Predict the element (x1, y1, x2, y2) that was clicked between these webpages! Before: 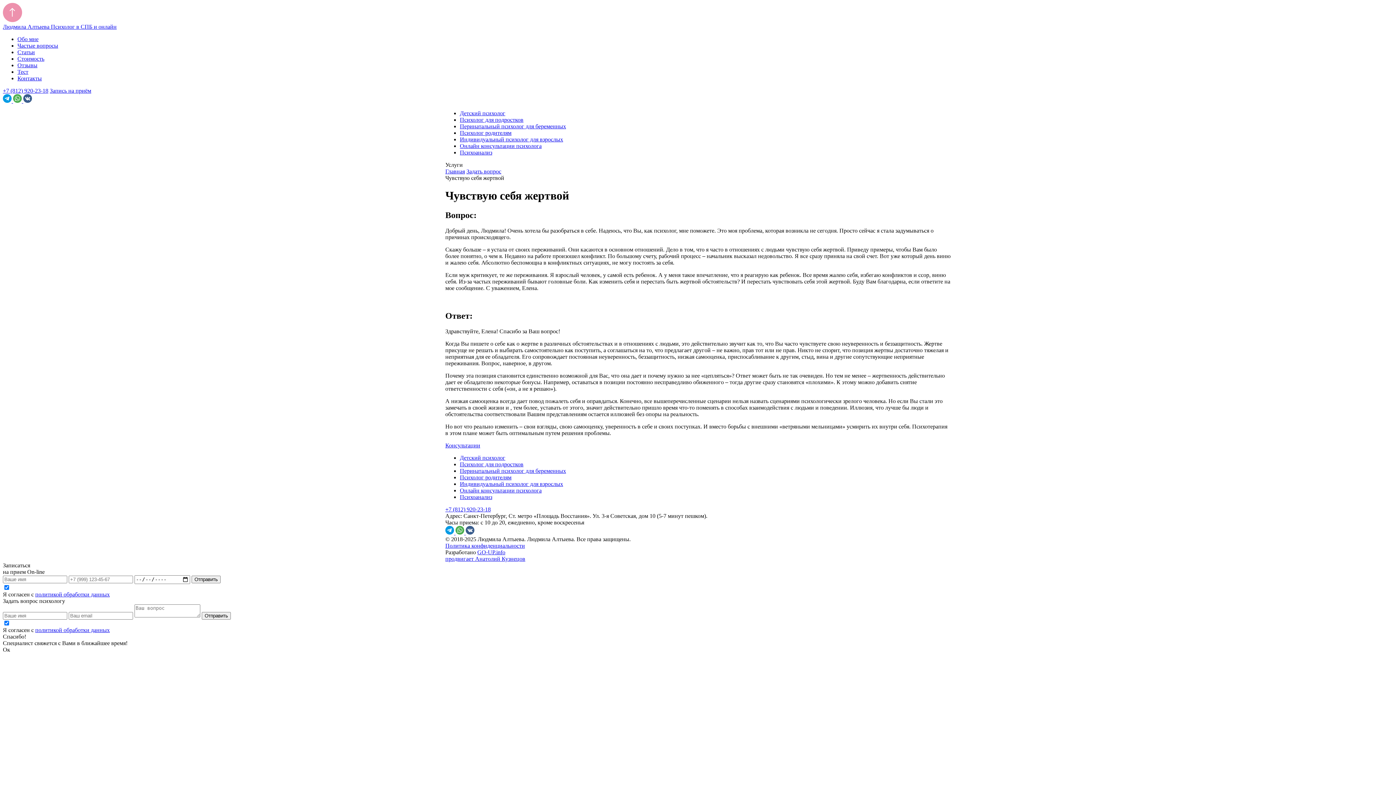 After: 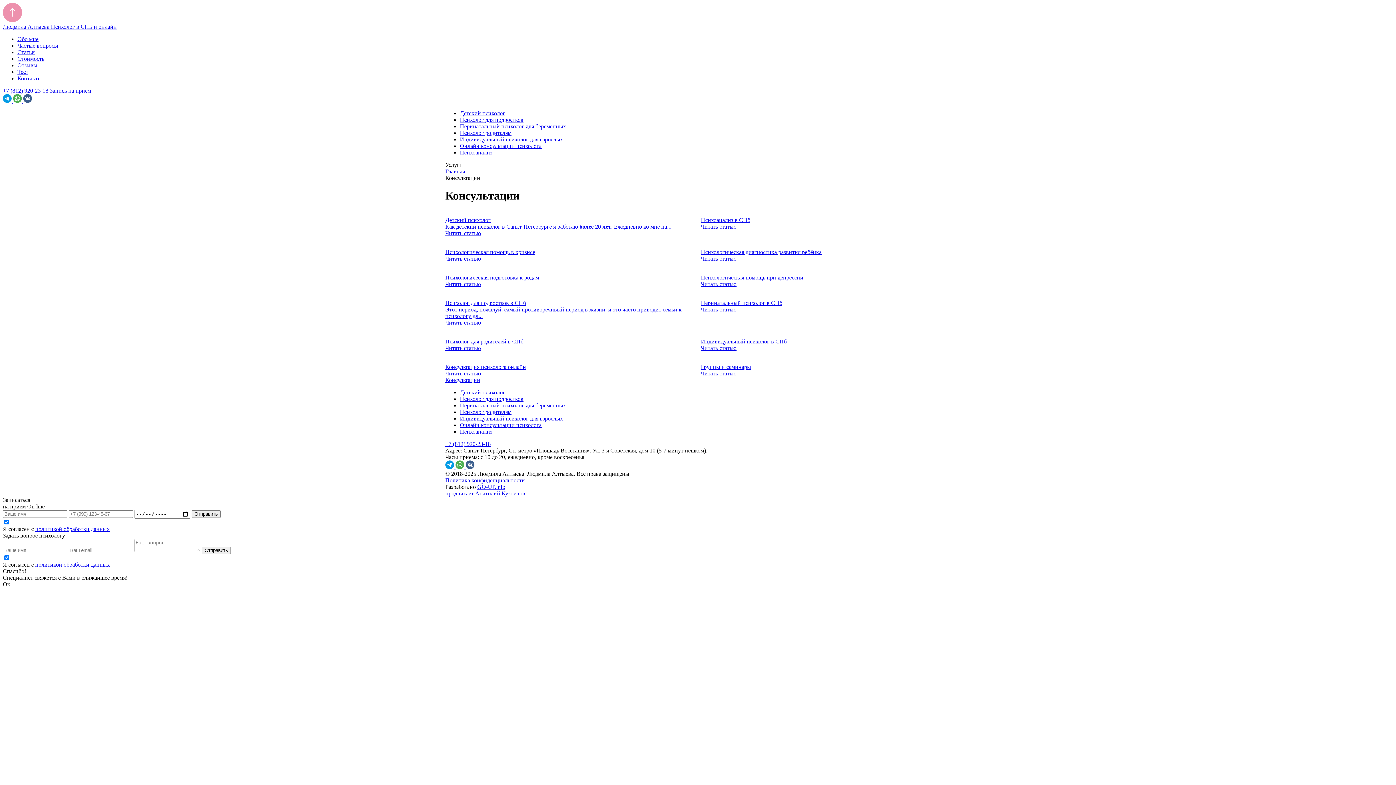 Action: label: Консультации bbox: (445, 442, 480, 448)